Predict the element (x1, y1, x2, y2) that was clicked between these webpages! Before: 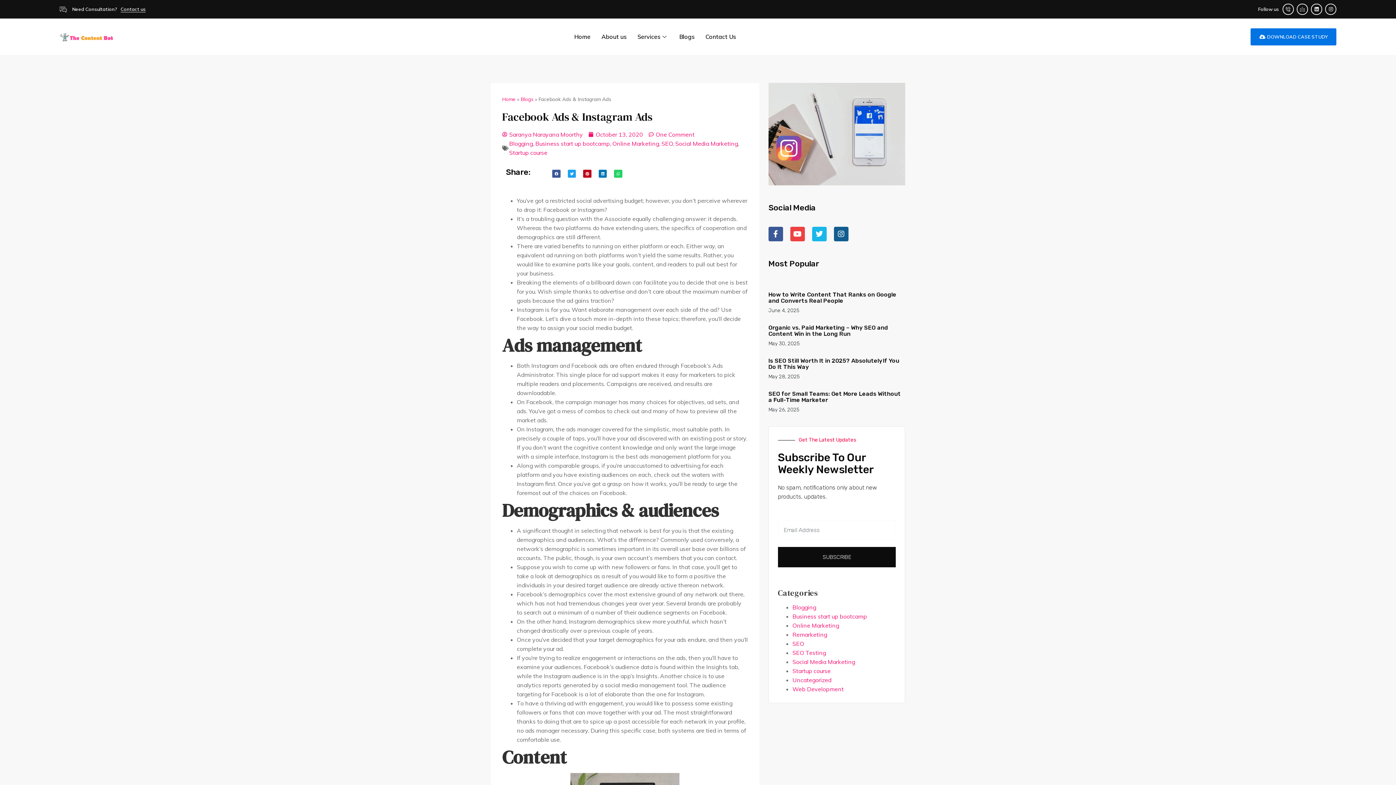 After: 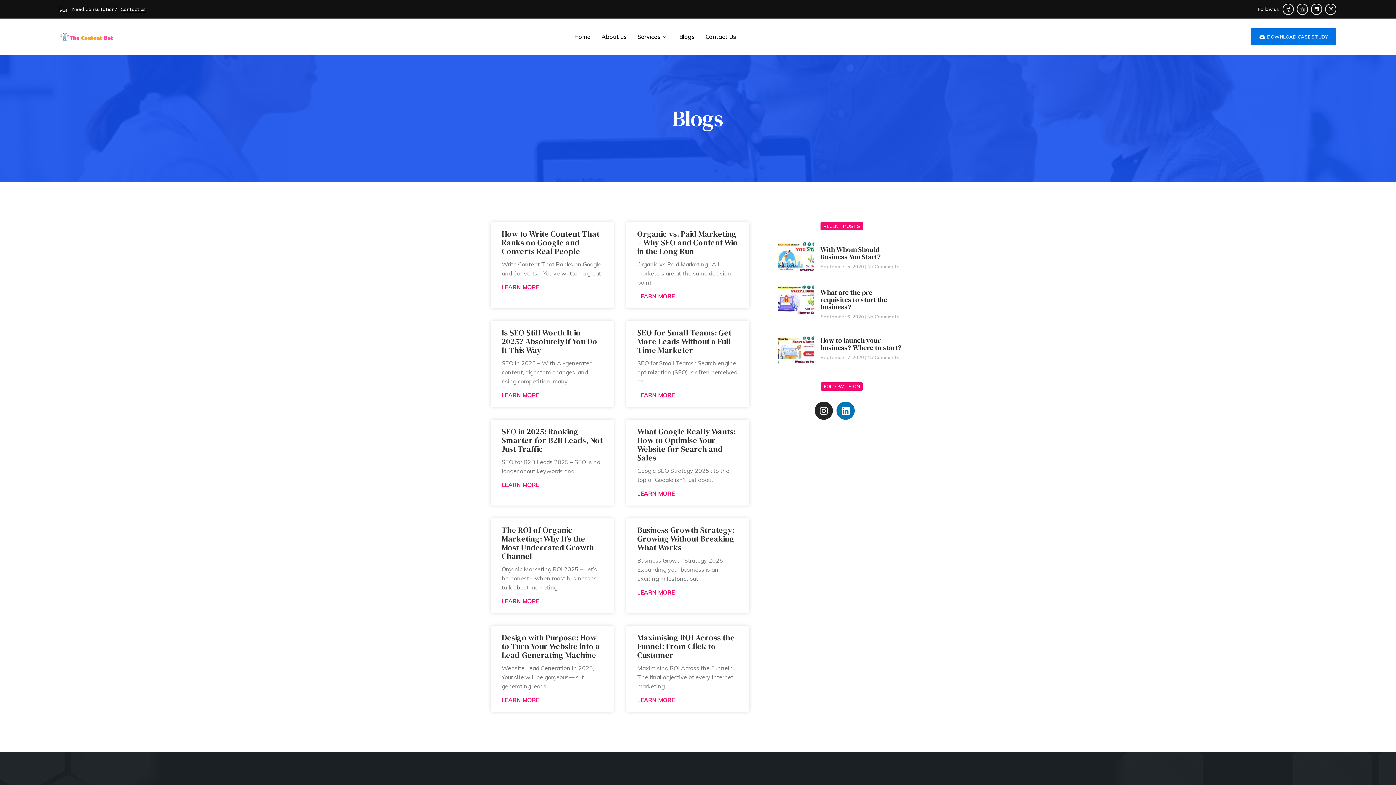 Action: bbox: (674, 22, 700, 51) label: Blogs